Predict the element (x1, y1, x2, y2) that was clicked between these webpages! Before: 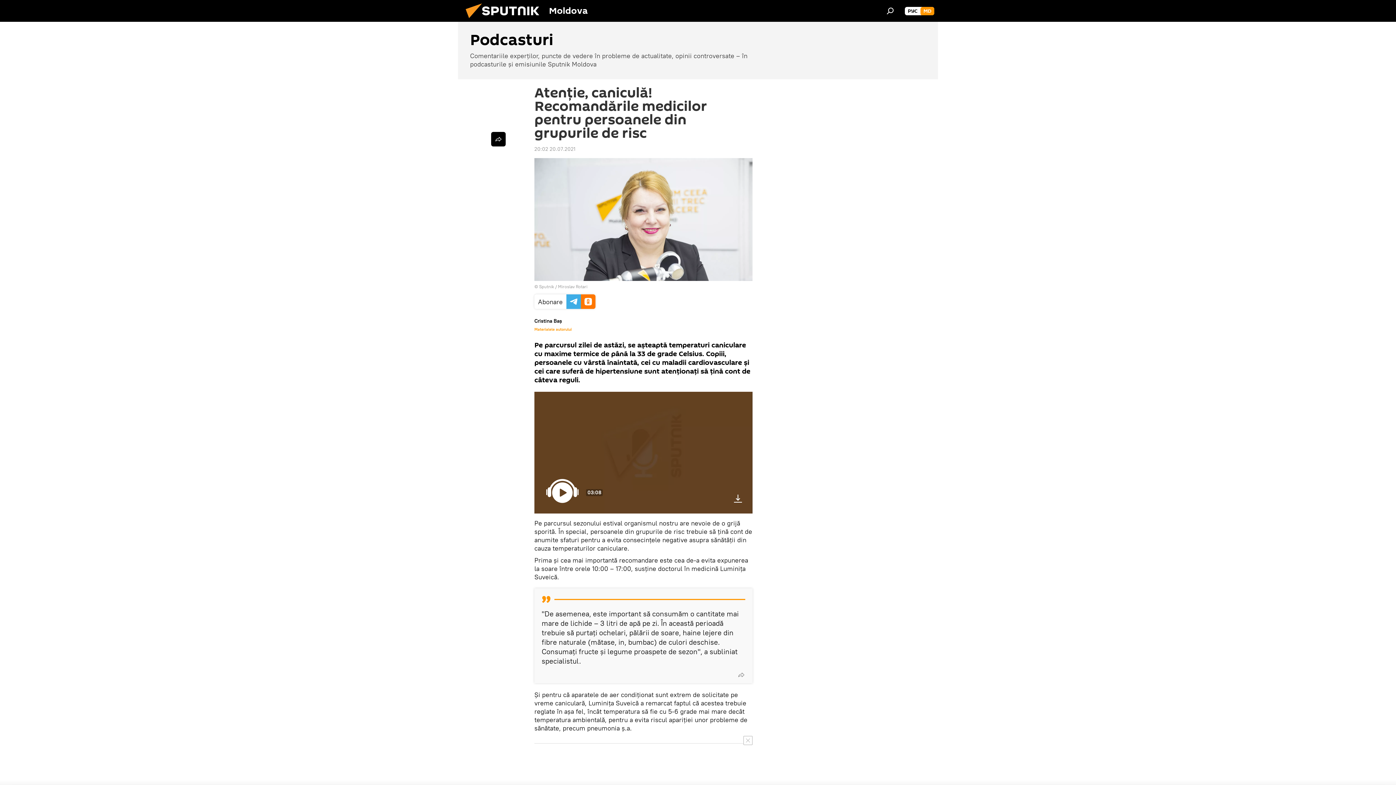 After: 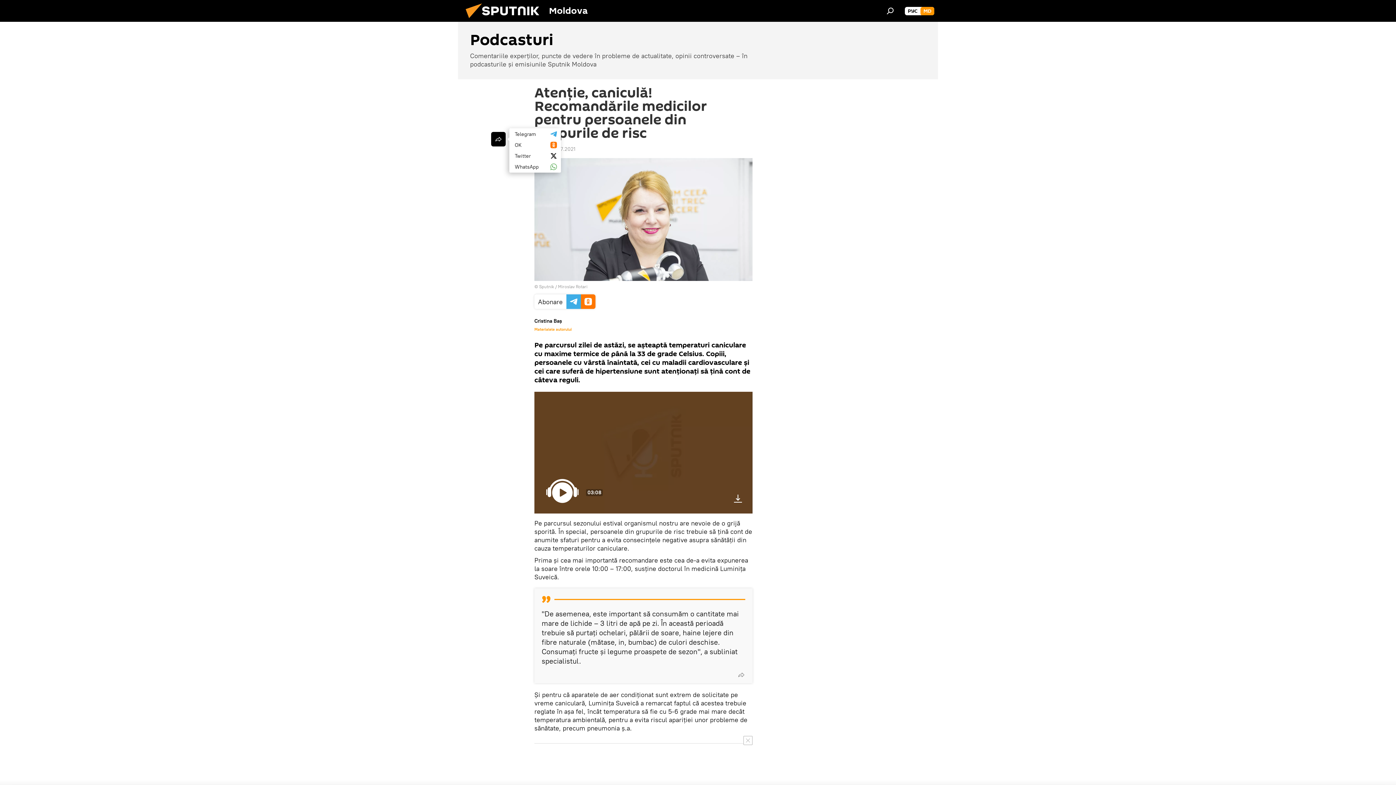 Action: bbox: (491, 132, 505, 146)